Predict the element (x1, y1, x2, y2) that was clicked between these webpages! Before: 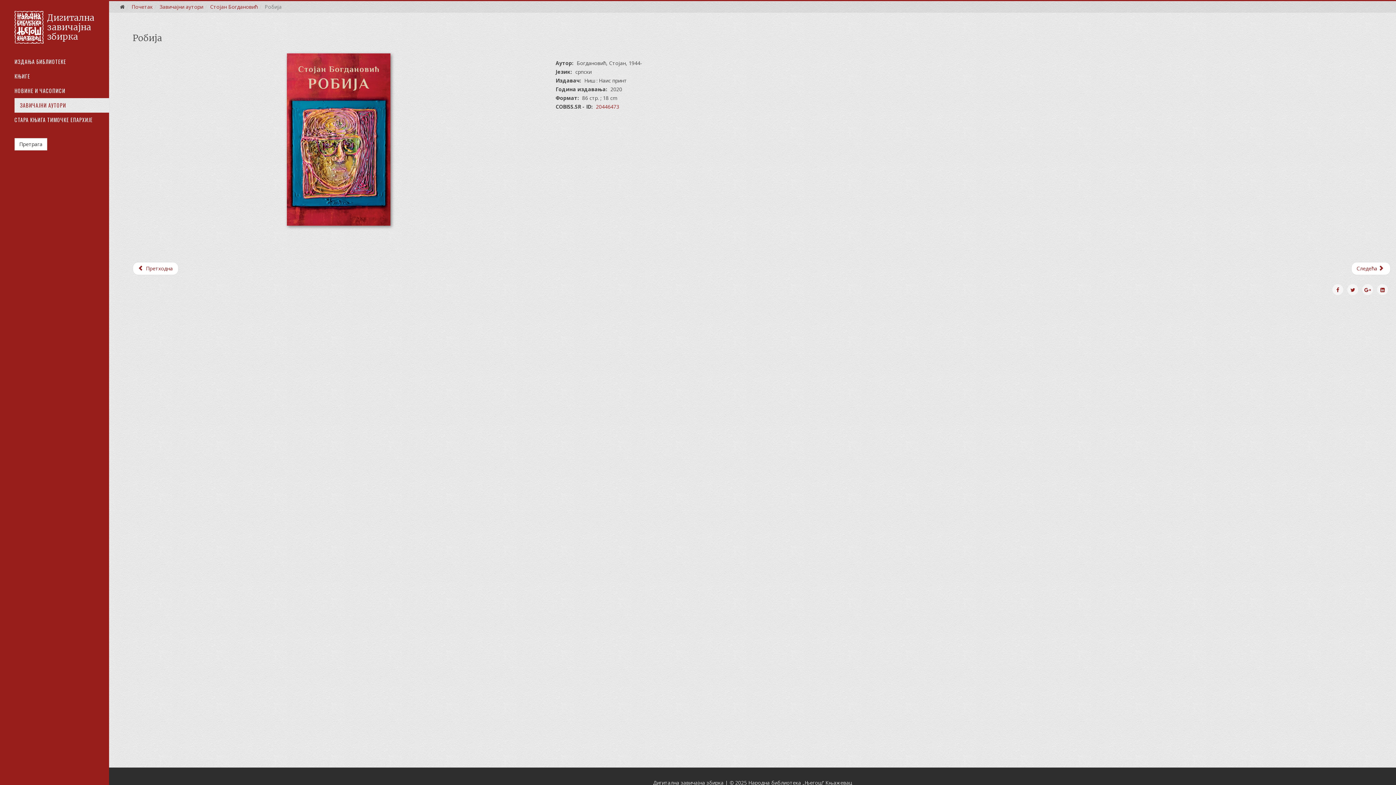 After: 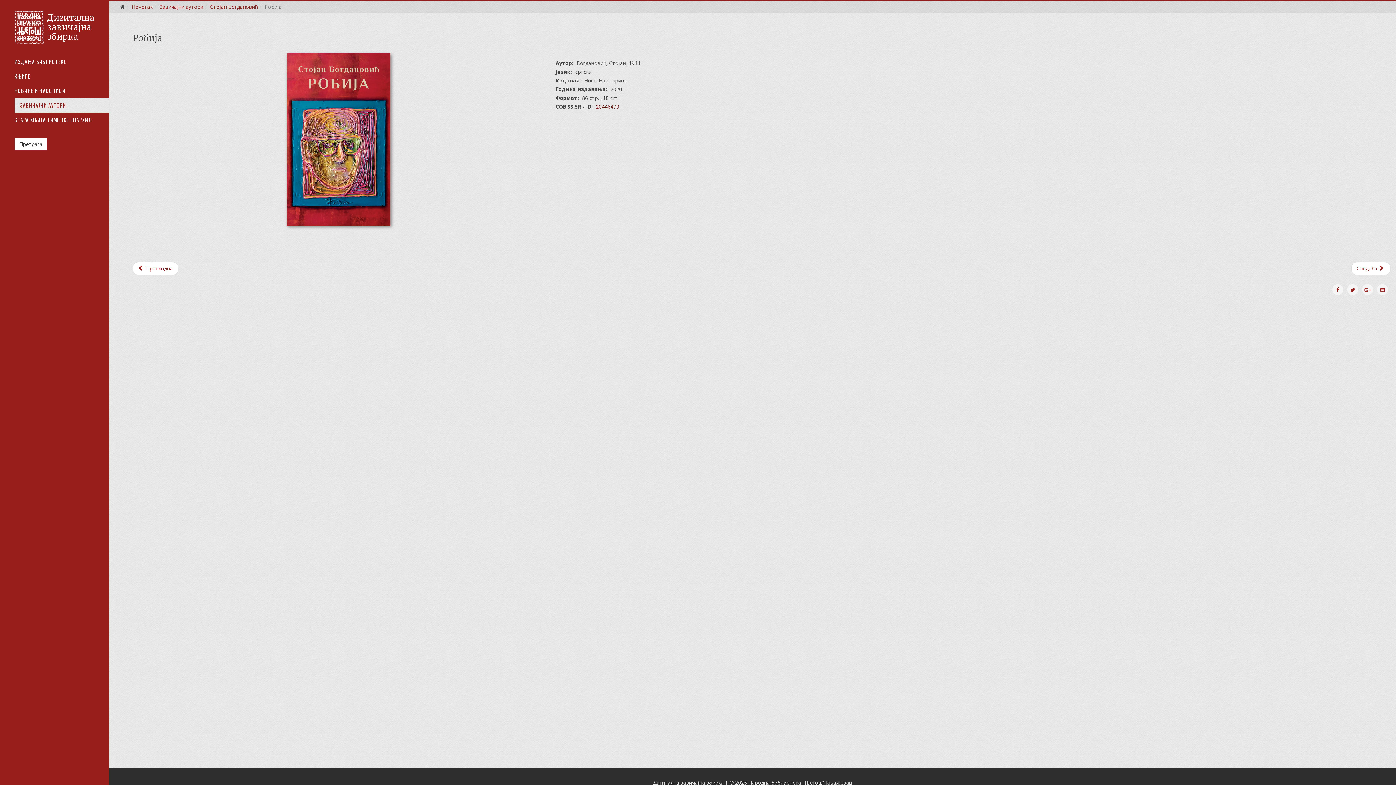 Action: bbox: (596, 103, 619, 110) label: 20446473